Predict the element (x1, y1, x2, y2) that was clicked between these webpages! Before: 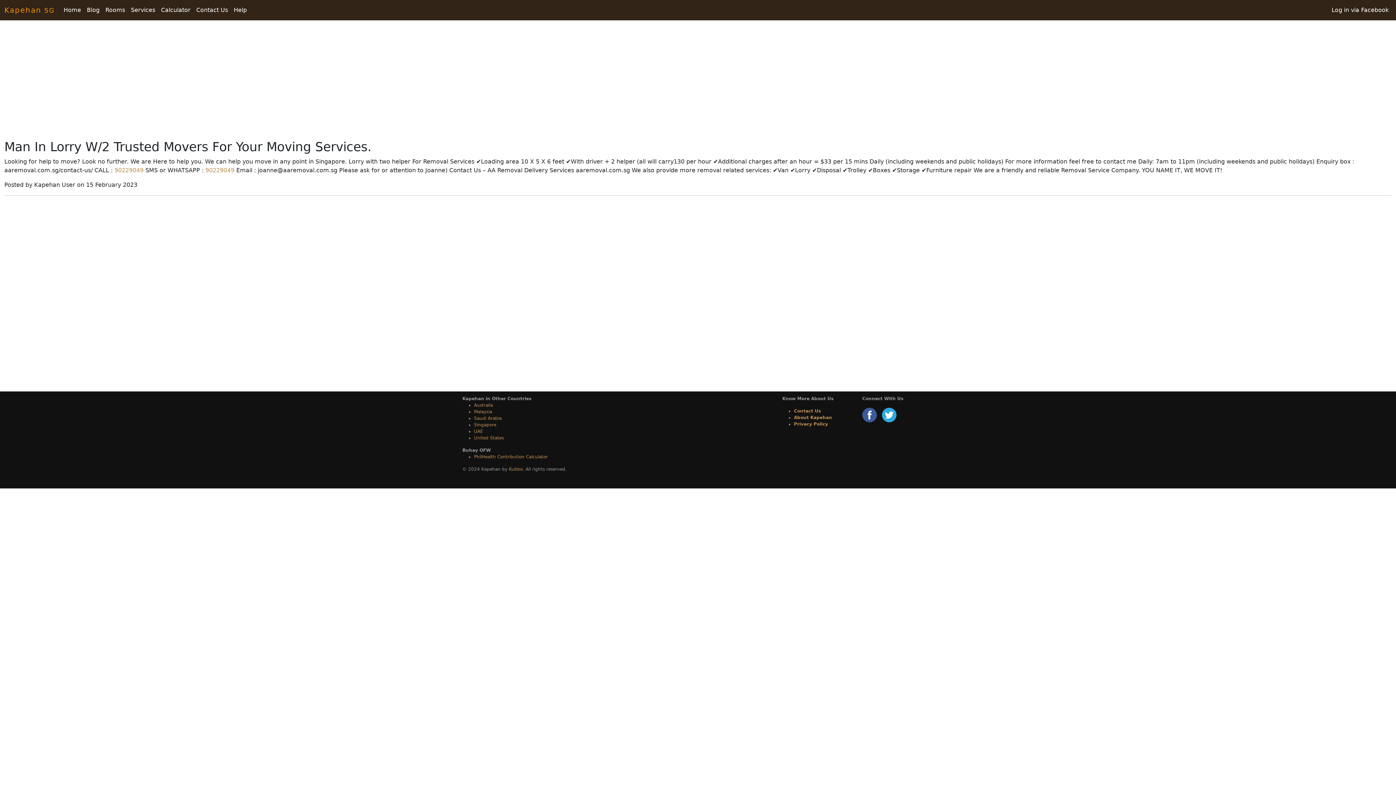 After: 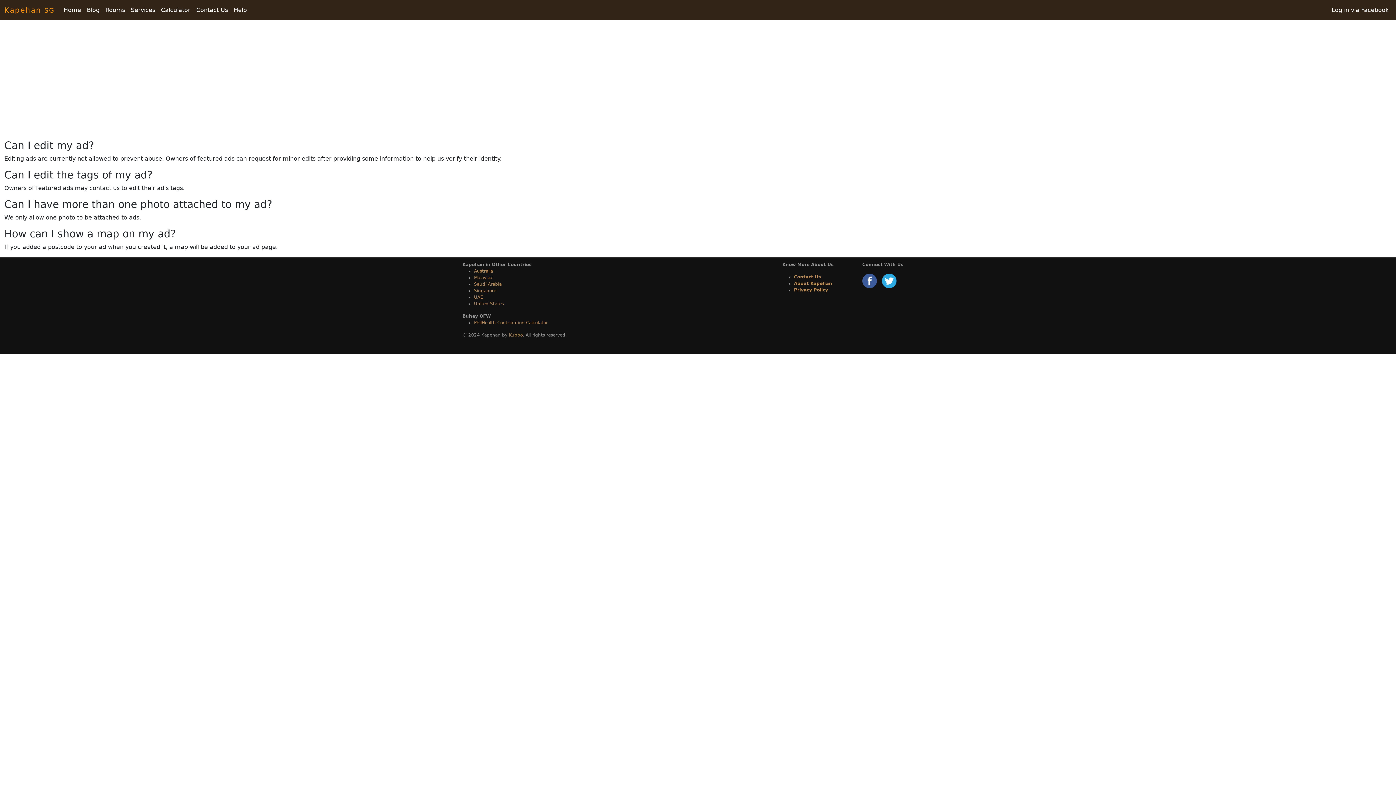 Action: label: Help bbox: (230, 2, 249, 17)